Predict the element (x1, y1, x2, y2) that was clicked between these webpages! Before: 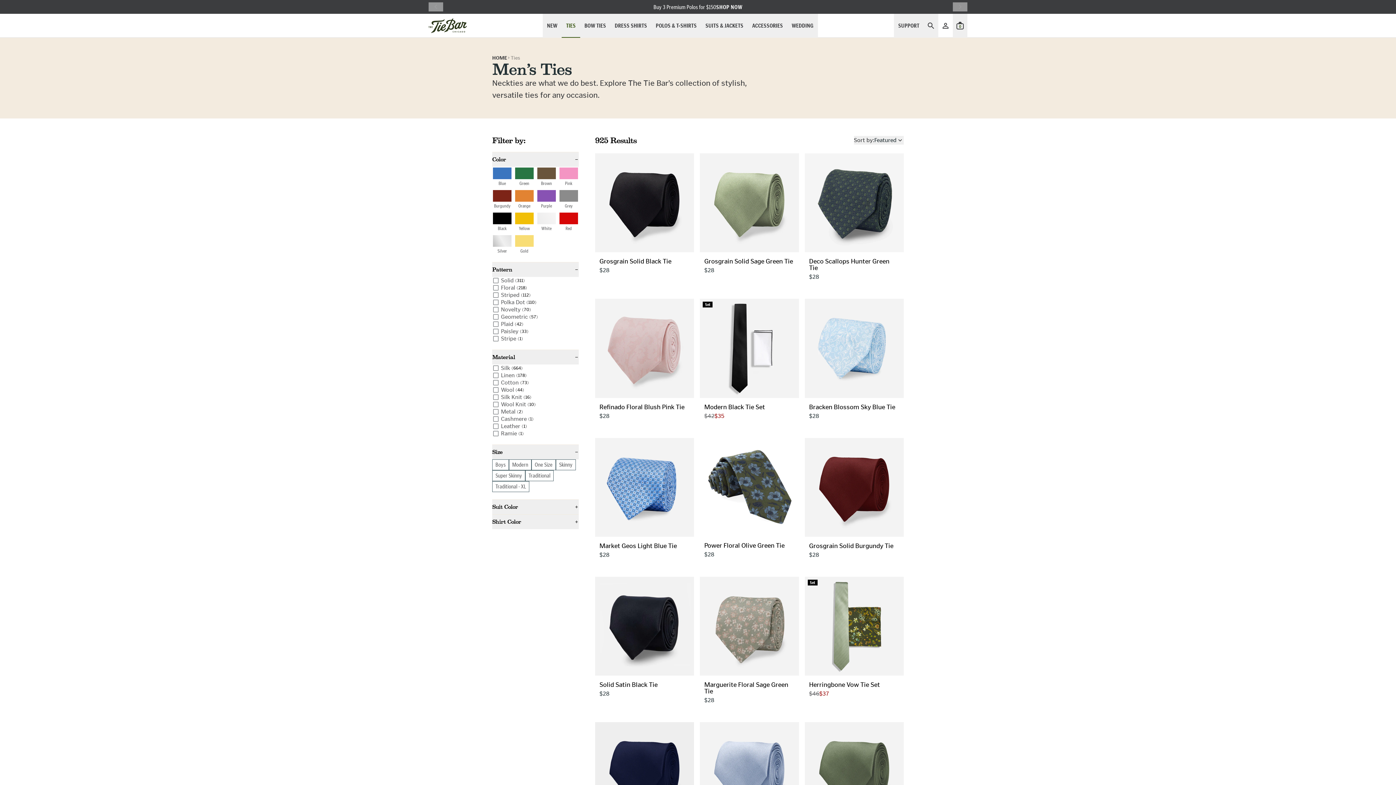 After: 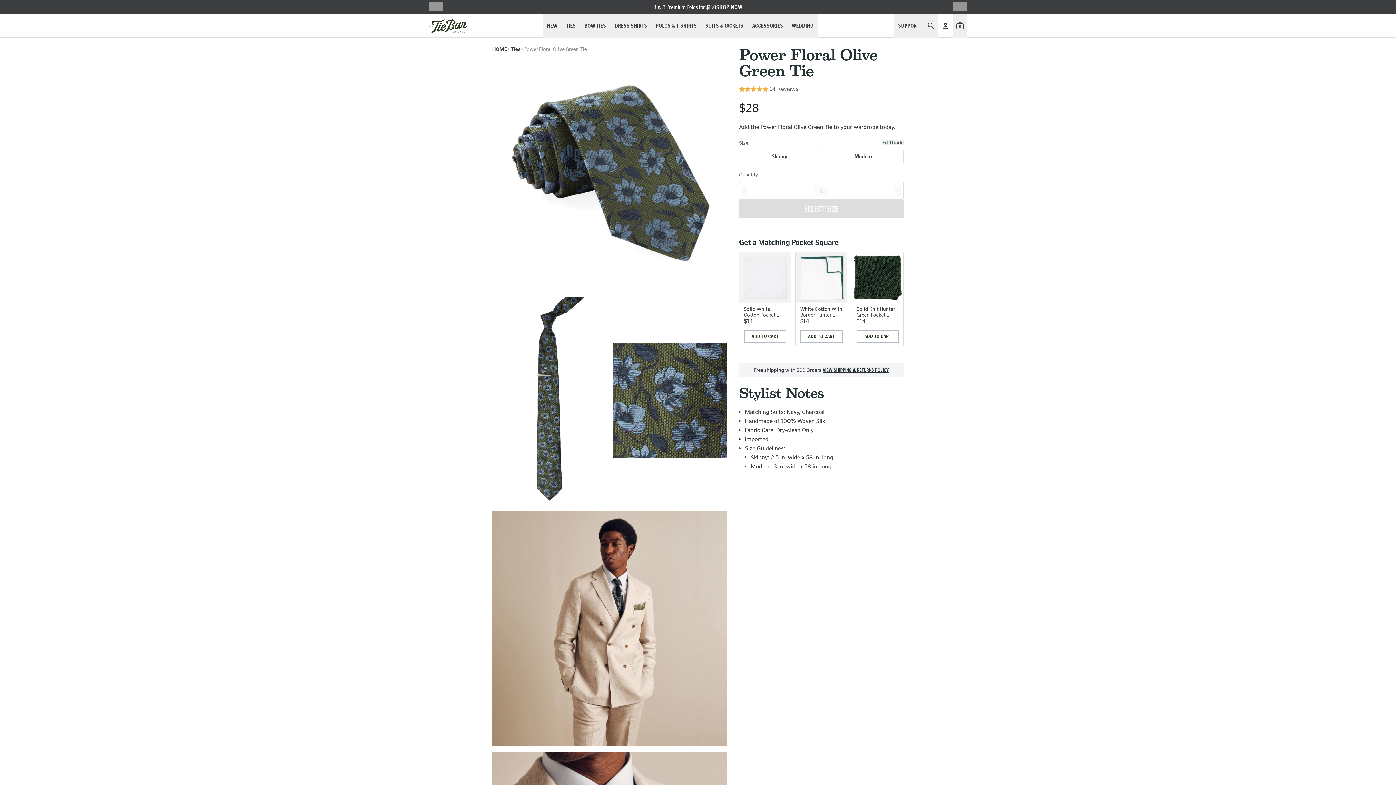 Action: bbox: (700, 438, 799, 562) label: Power Floral Olive Green Tie
$28